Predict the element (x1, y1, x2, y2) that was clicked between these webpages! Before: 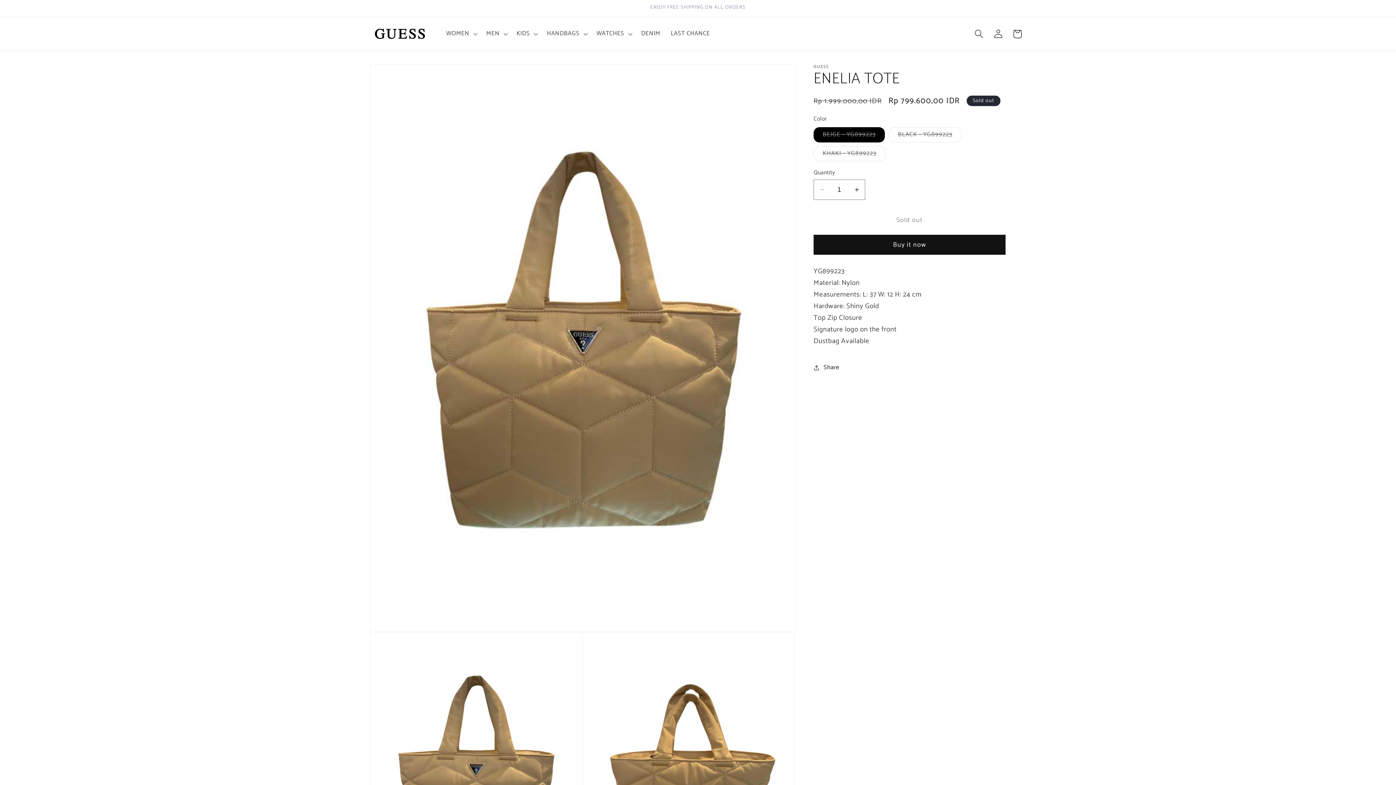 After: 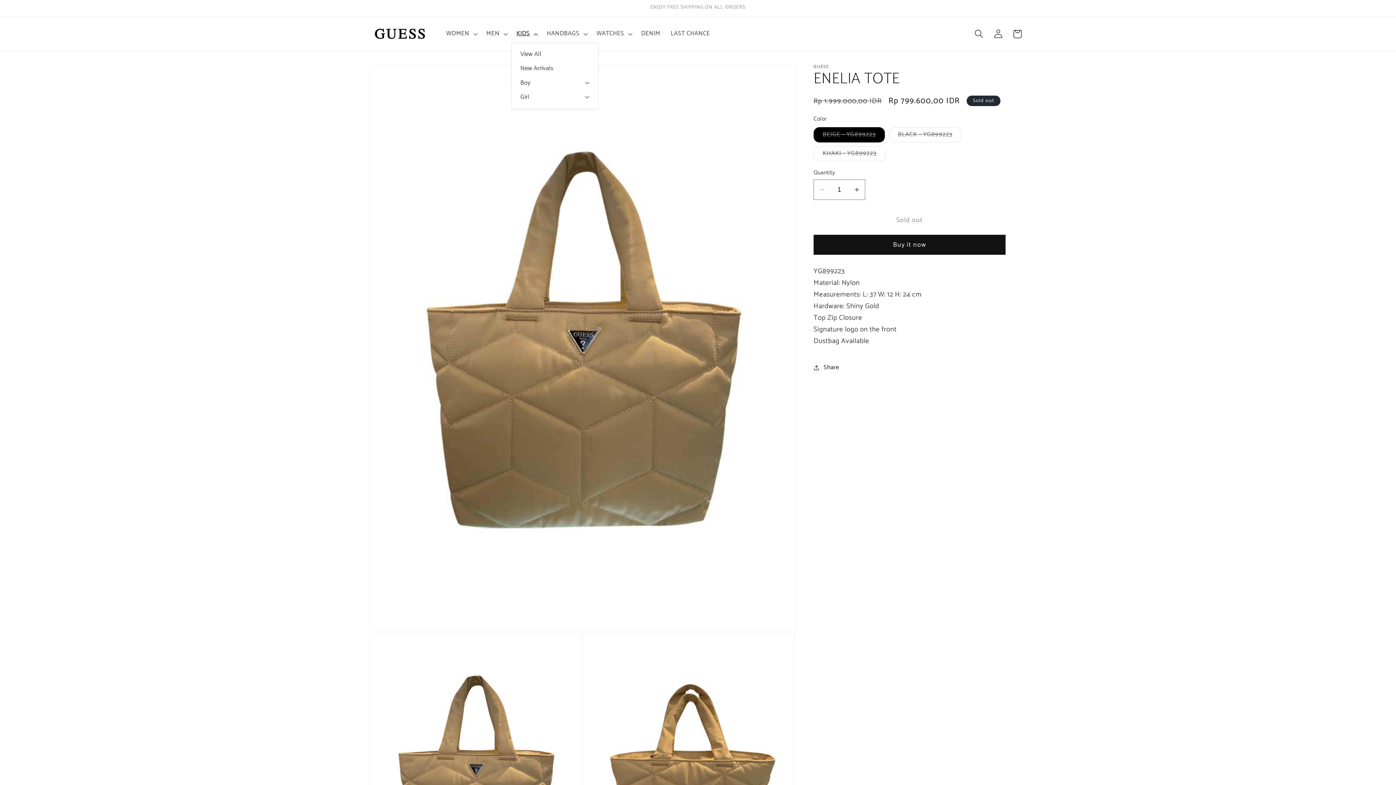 Action: bbox: (511, 25, 541, 42) label: KIDS